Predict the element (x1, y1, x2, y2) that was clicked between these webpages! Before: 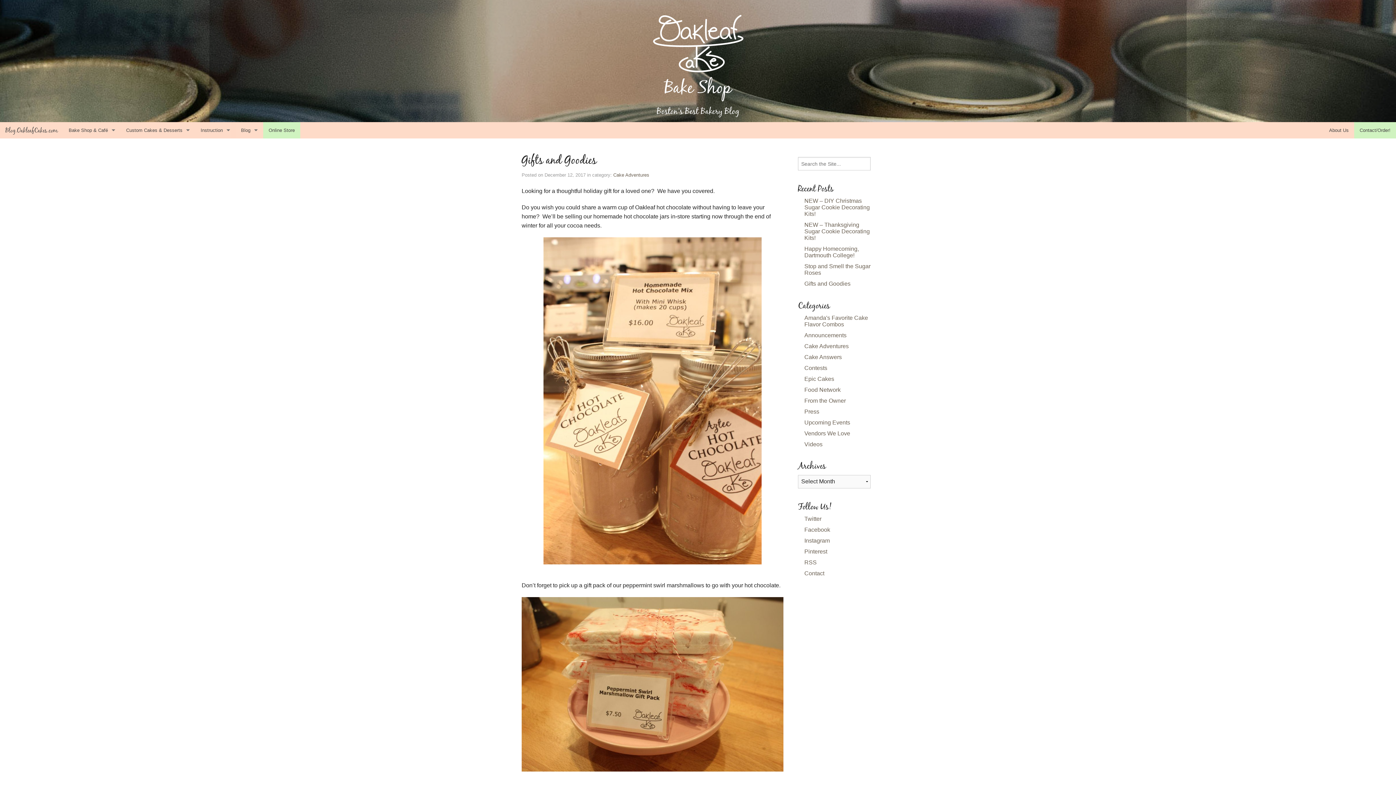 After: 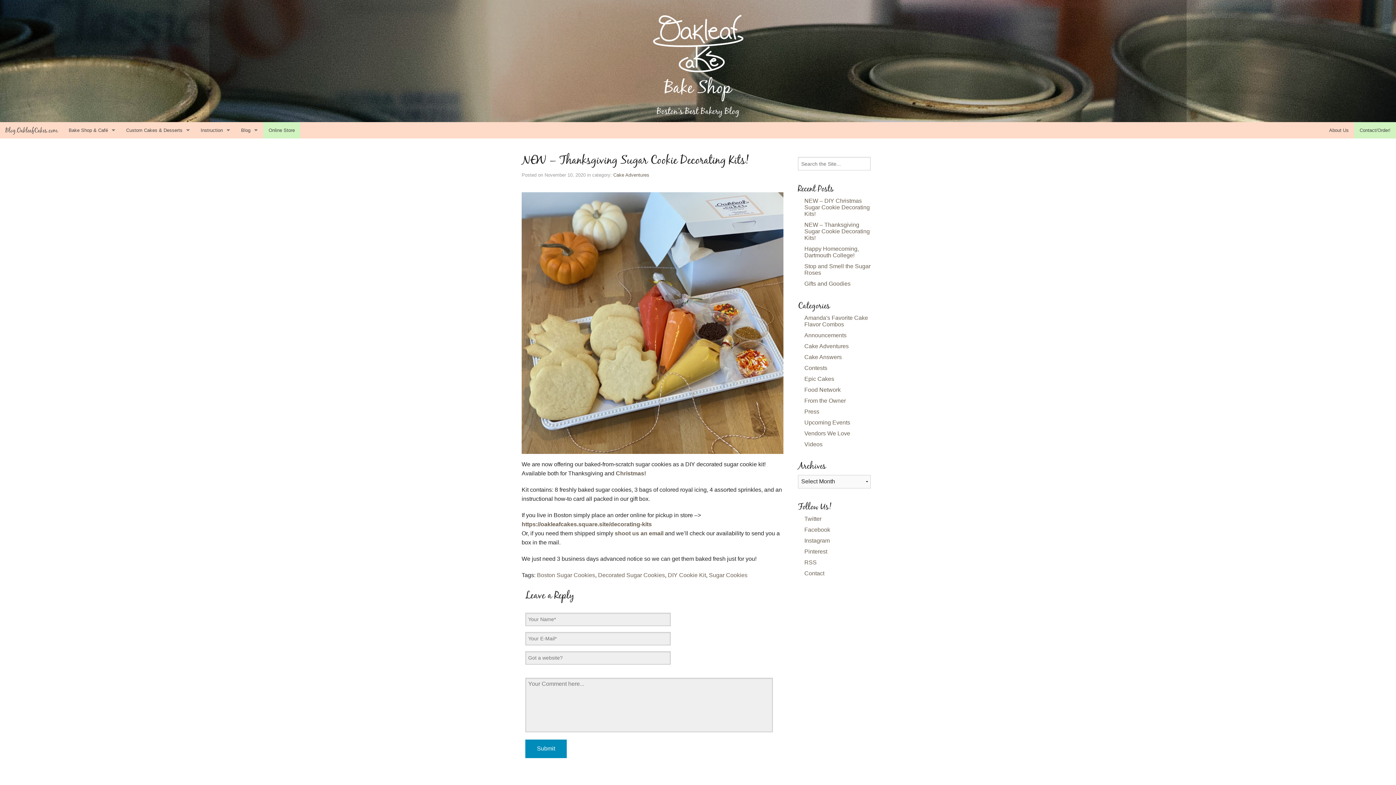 Action: bbox: (804, 221, 870, 241) label: NEW – Thanksgiving Sugar Cookie Decorating Kits!